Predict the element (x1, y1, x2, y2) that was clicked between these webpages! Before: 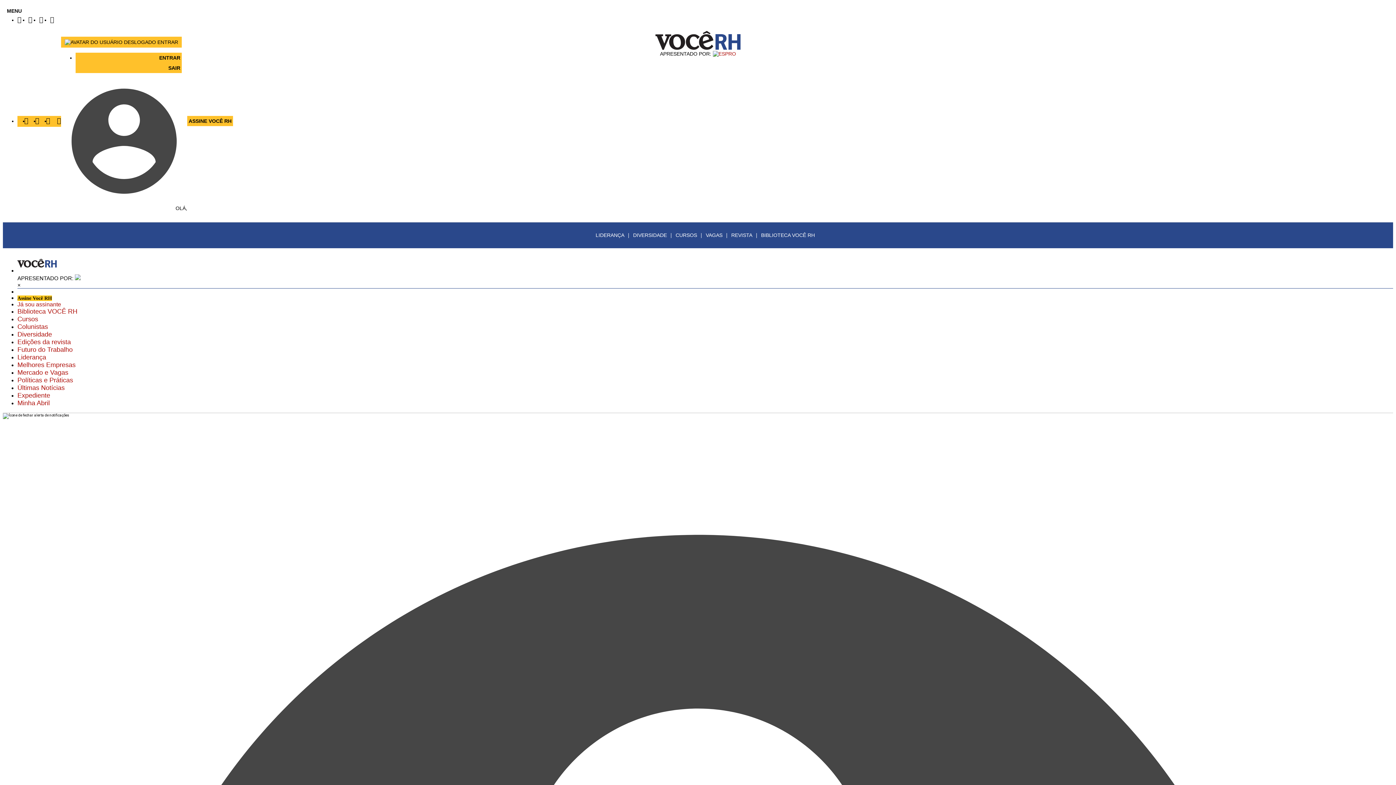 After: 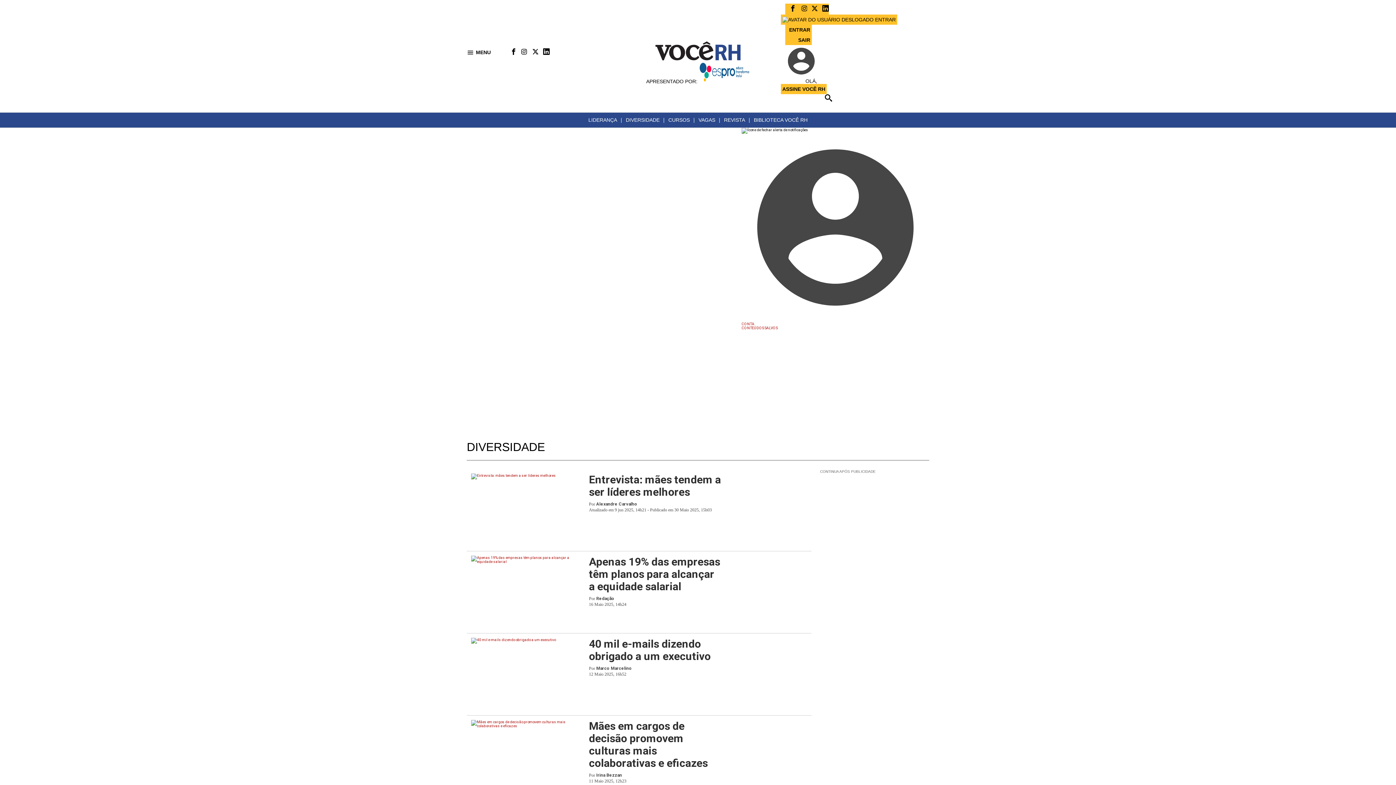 Action: label: DIVERSIDADE bbox: (633, 232, 667, 238)